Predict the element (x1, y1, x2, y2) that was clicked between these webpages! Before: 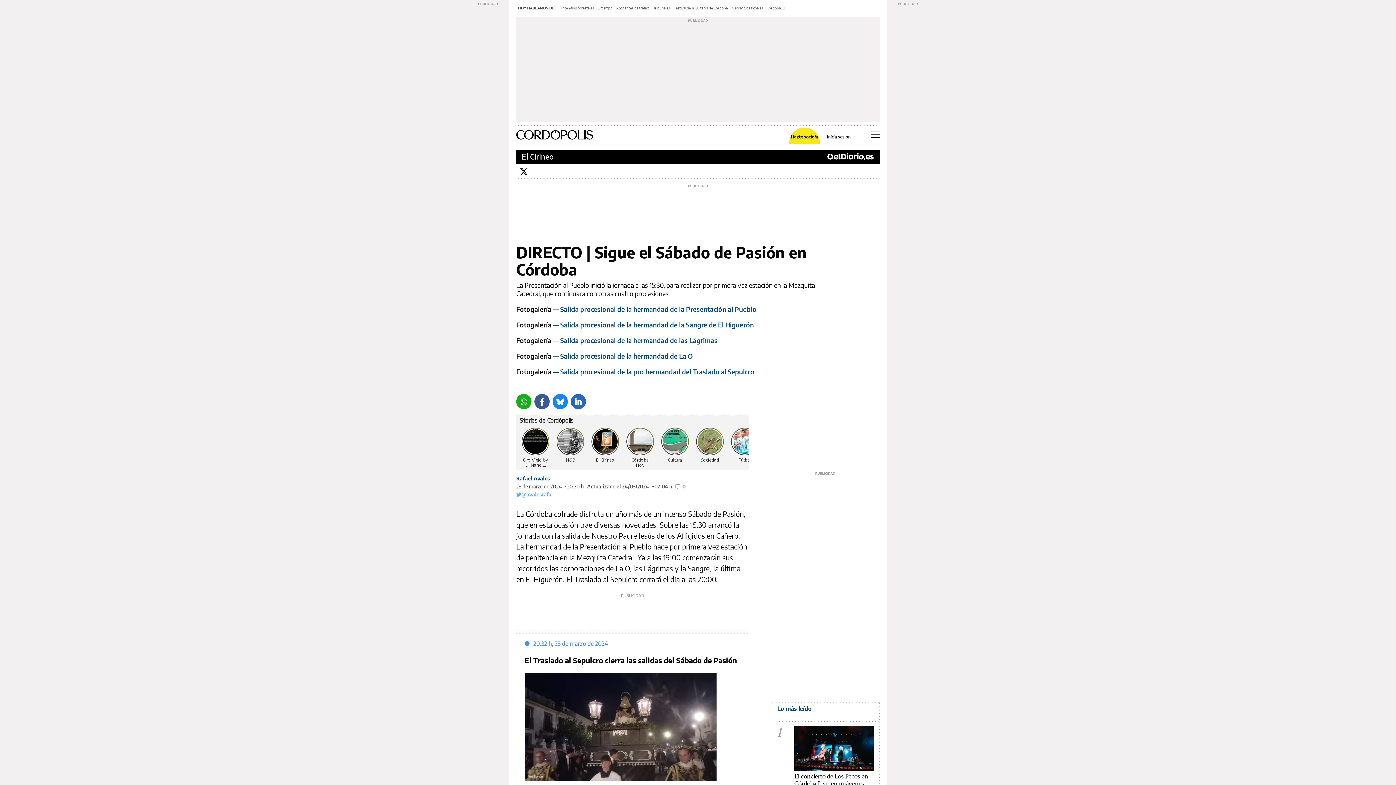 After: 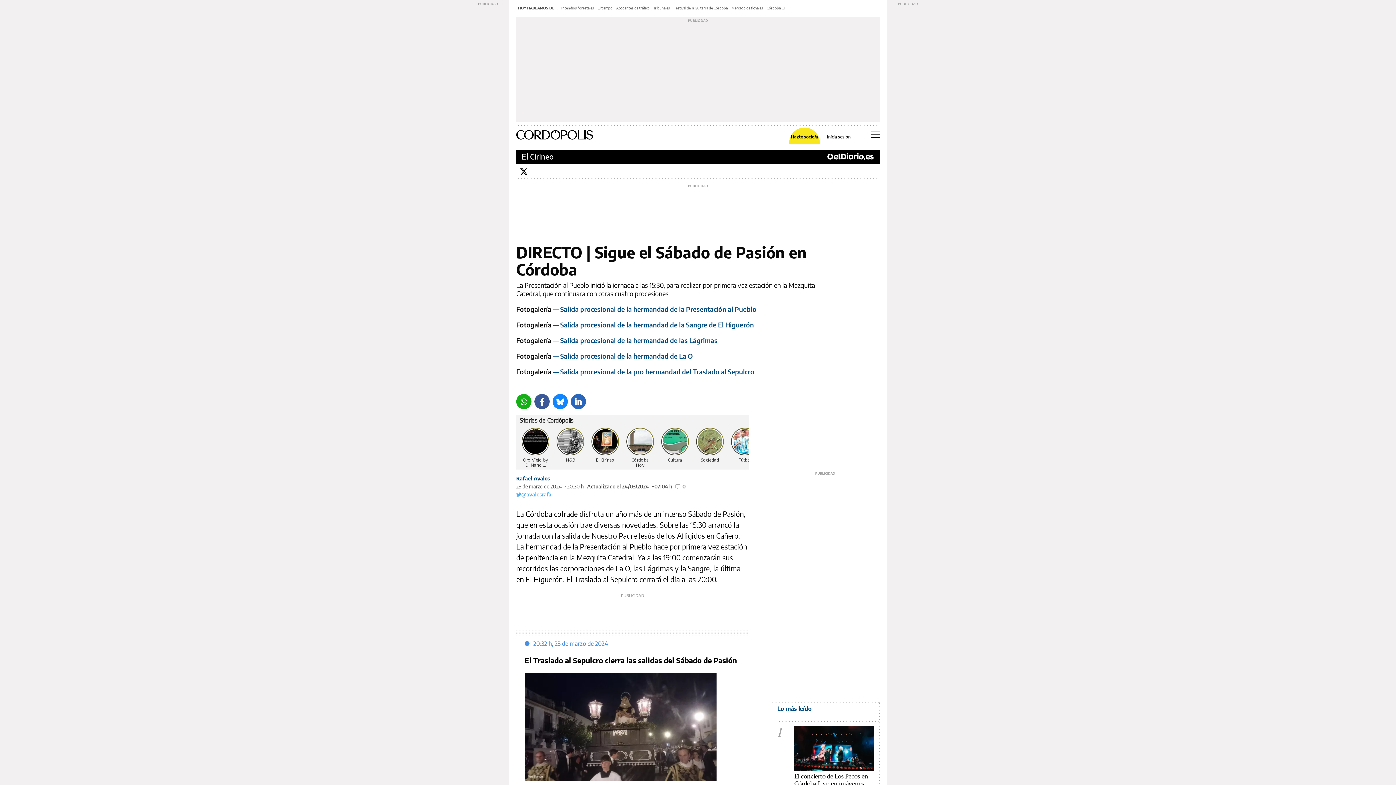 Action: label: Bluesky bbox: (552, 394, 568, 409)